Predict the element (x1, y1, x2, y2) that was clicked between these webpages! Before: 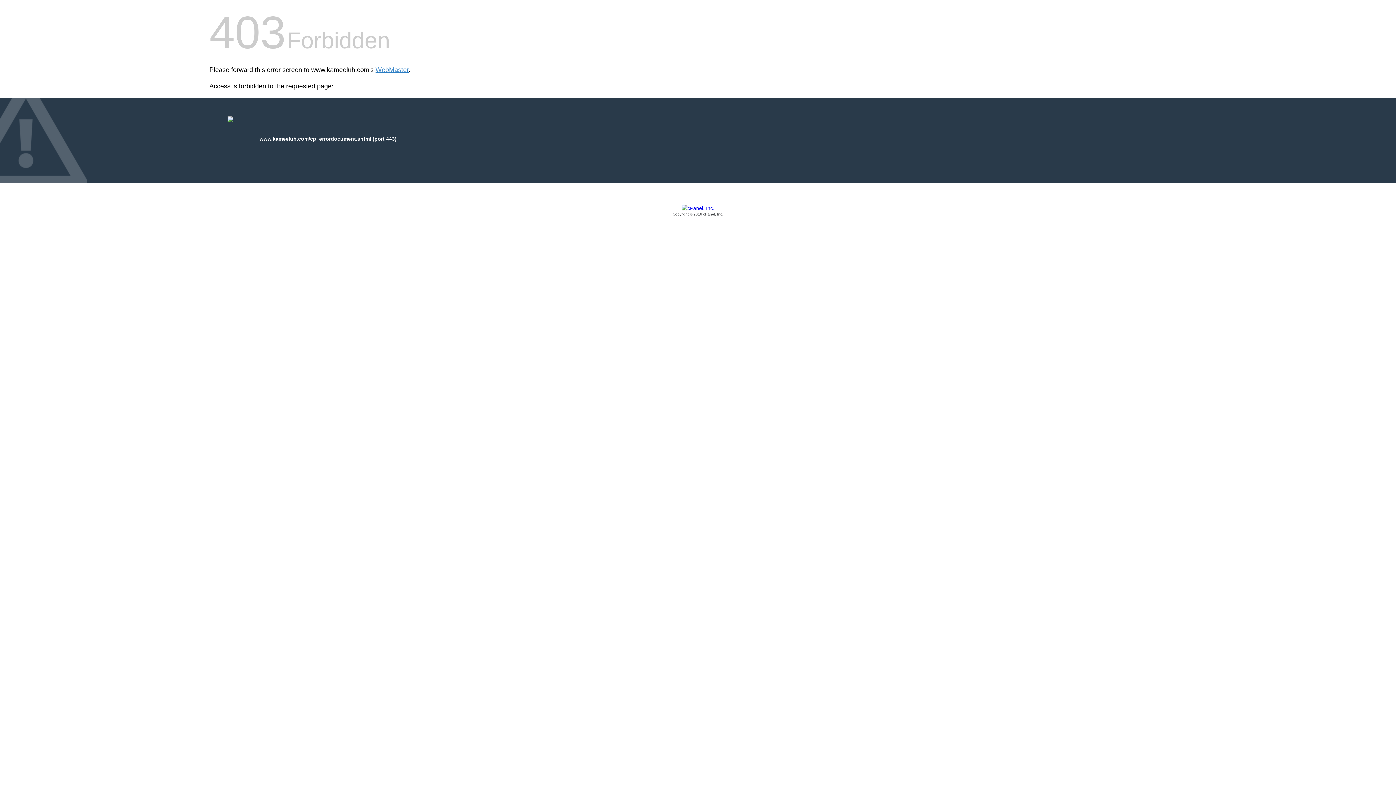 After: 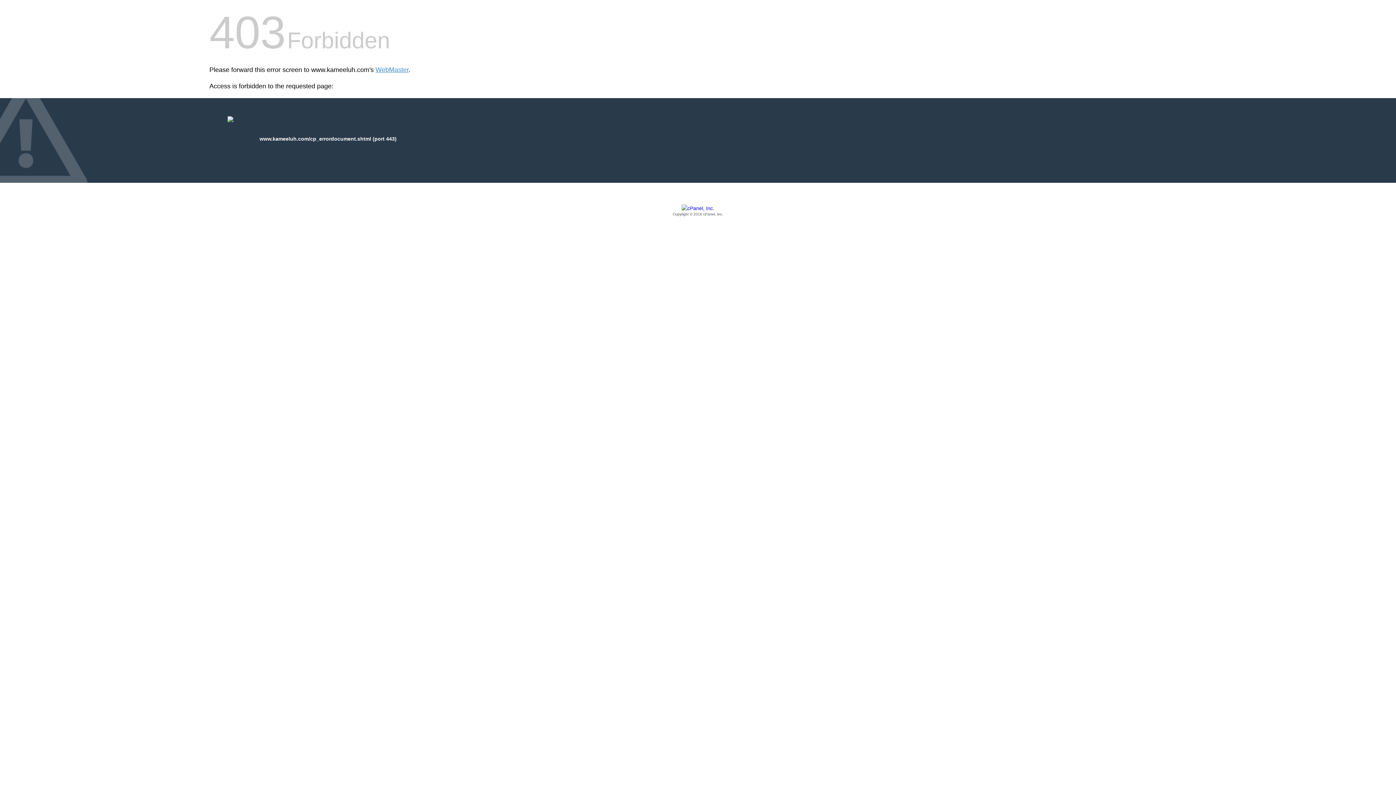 Action: label: Copyright © 2016 cPanel, Inc. bbox: (209, 205, 1186, 217)